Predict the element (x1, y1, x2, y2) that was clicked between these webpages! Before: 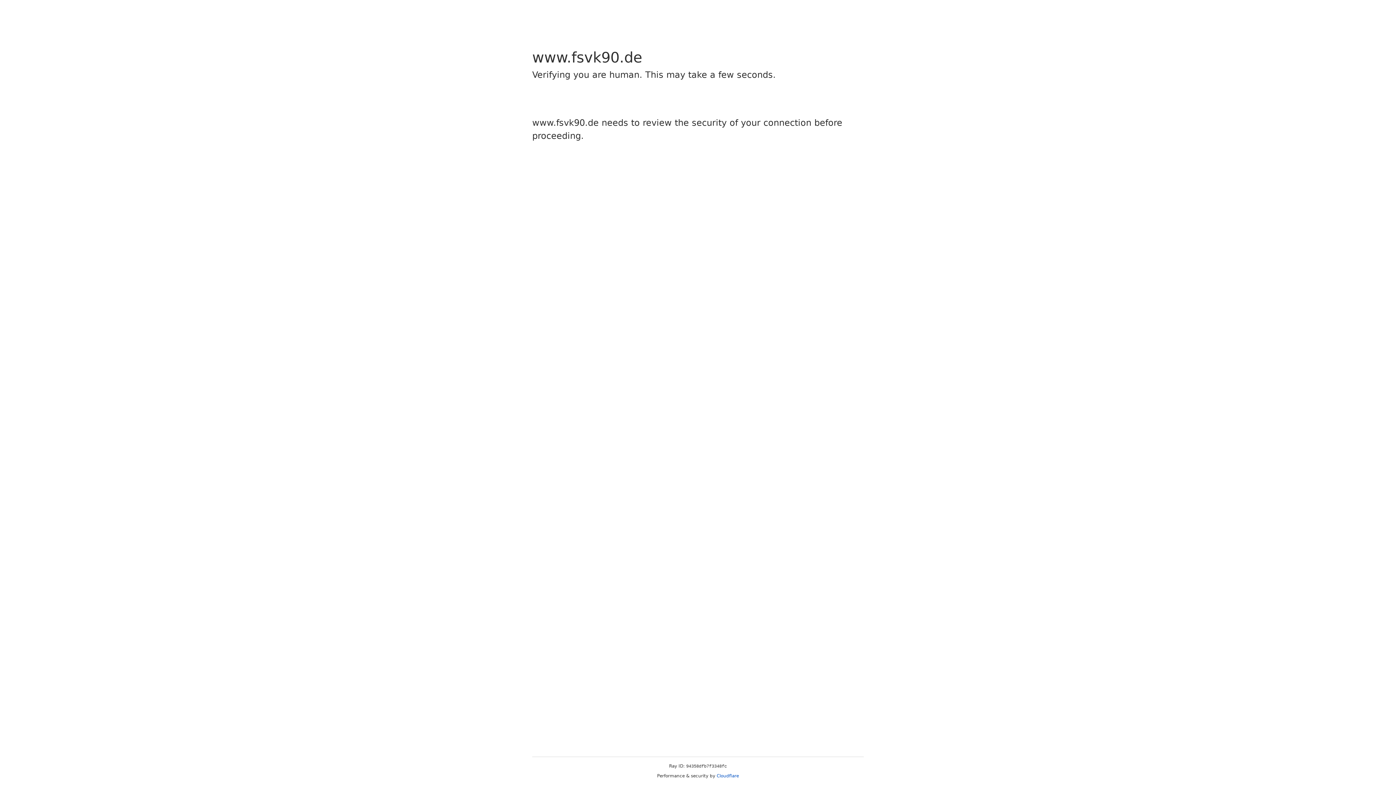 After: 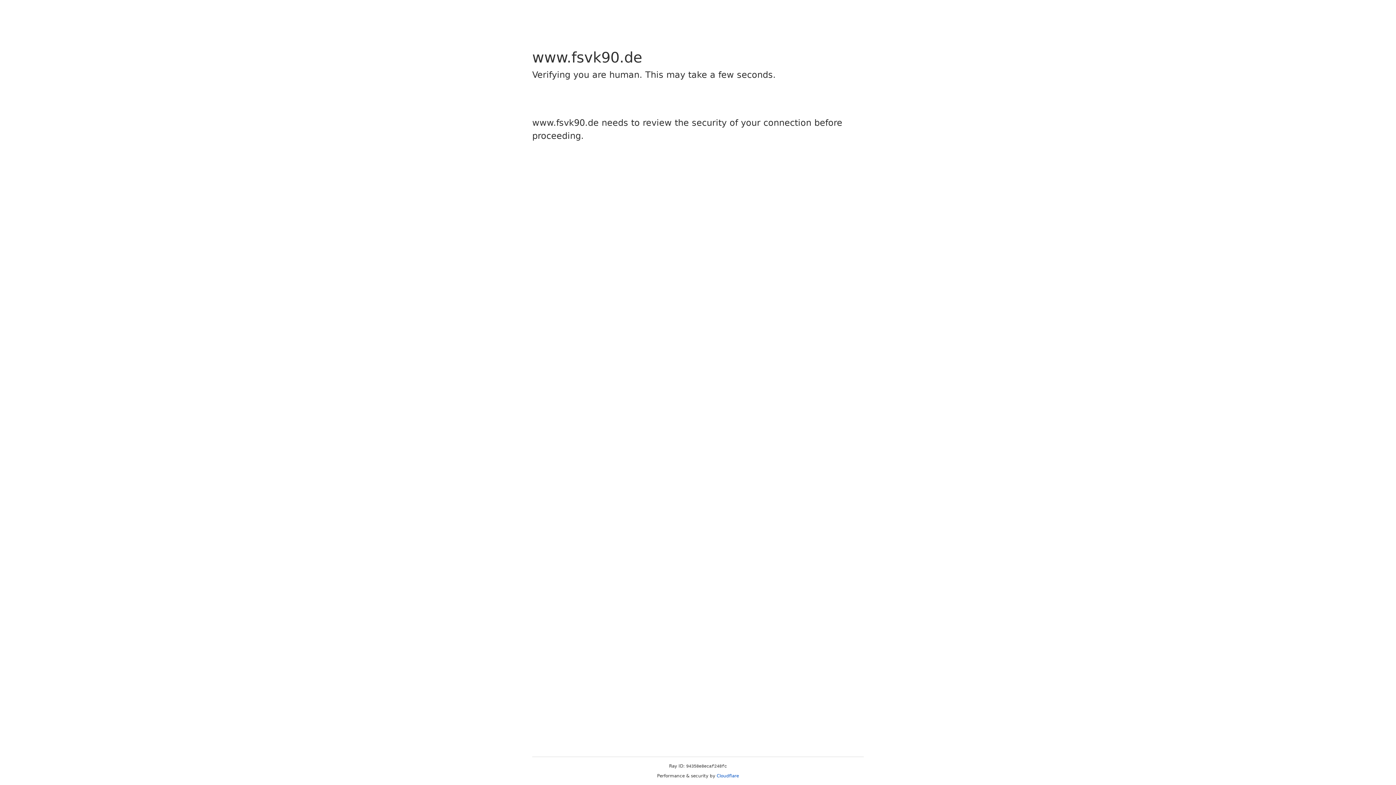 Action: bbox: (716, 773, 739, 778) label: Cloudflare